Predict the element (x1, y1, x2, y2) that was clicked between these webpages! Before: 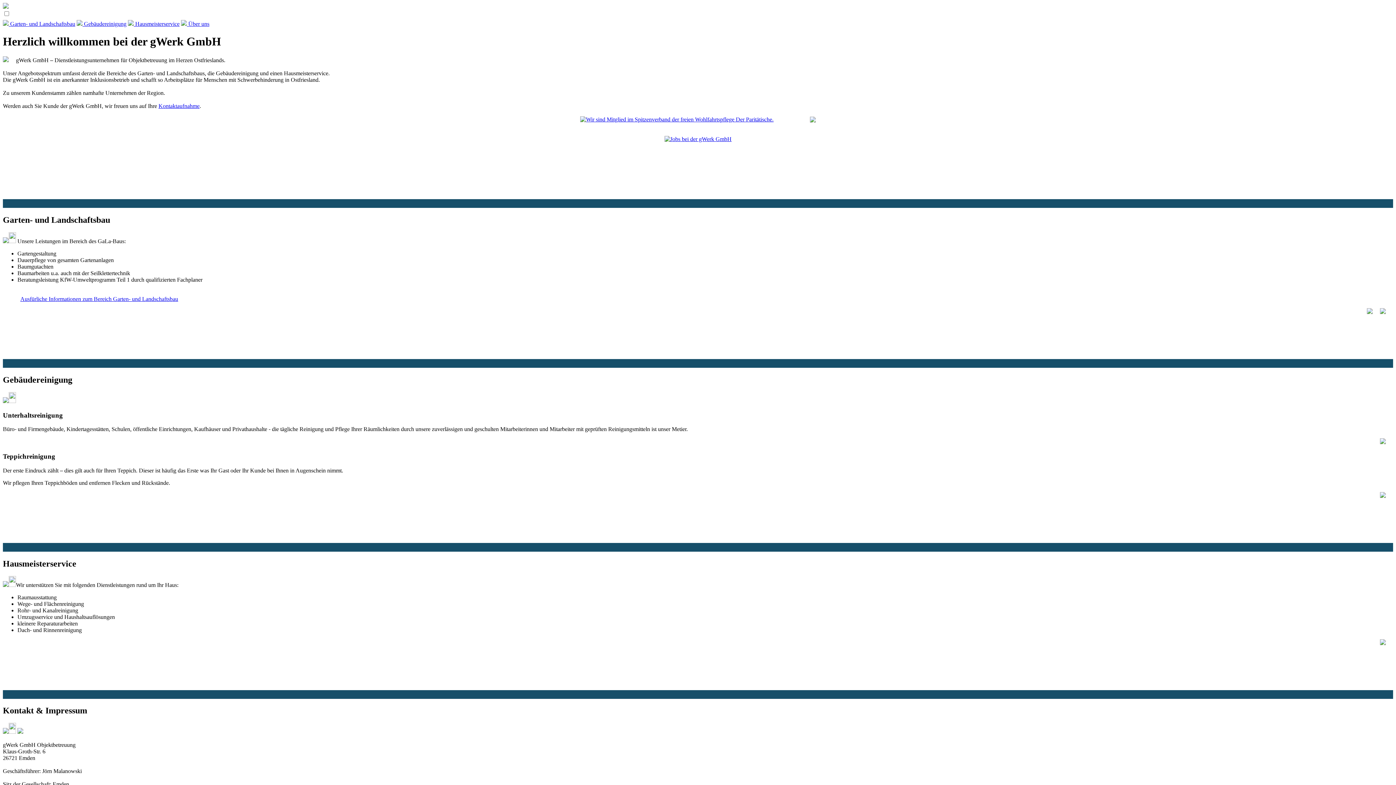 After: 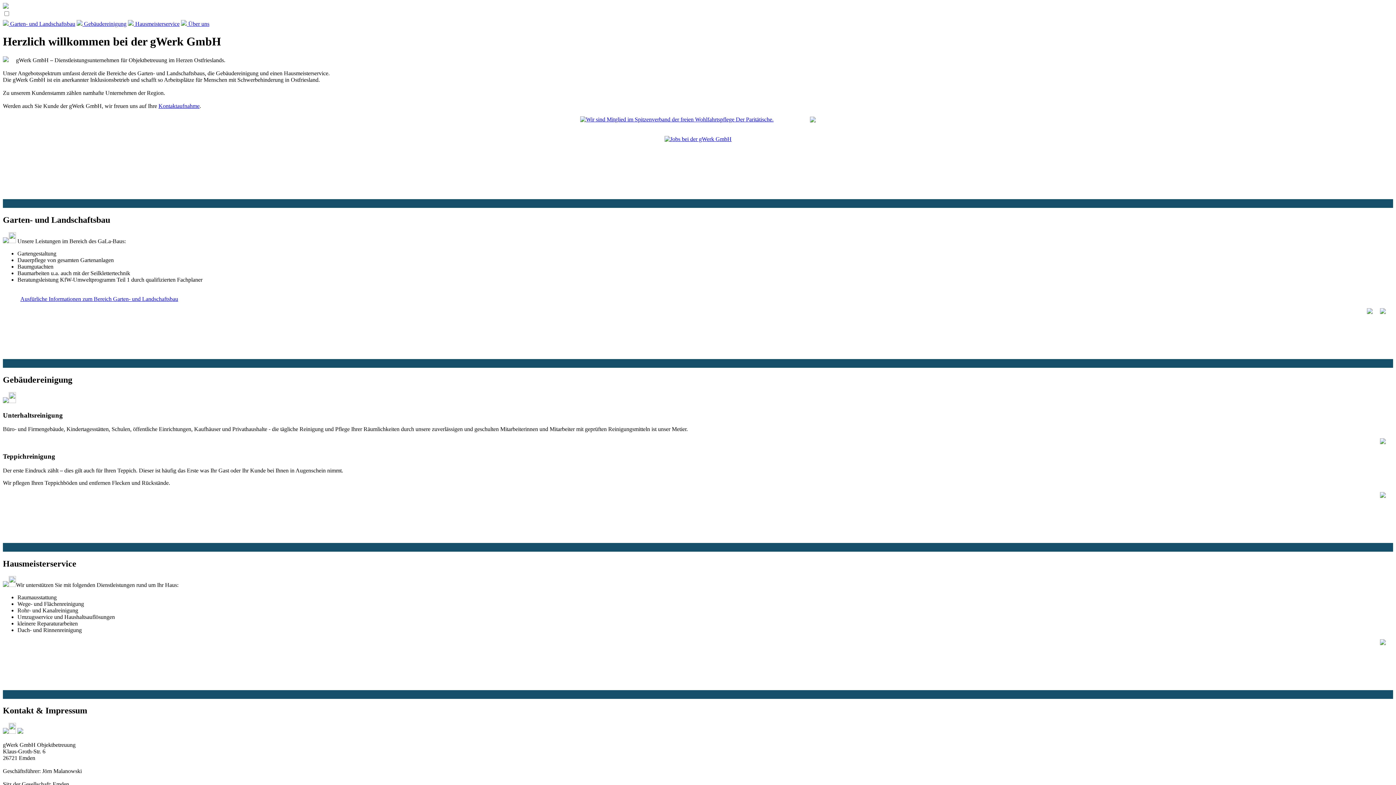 Action: bbox: (580, 115, 773, 122)